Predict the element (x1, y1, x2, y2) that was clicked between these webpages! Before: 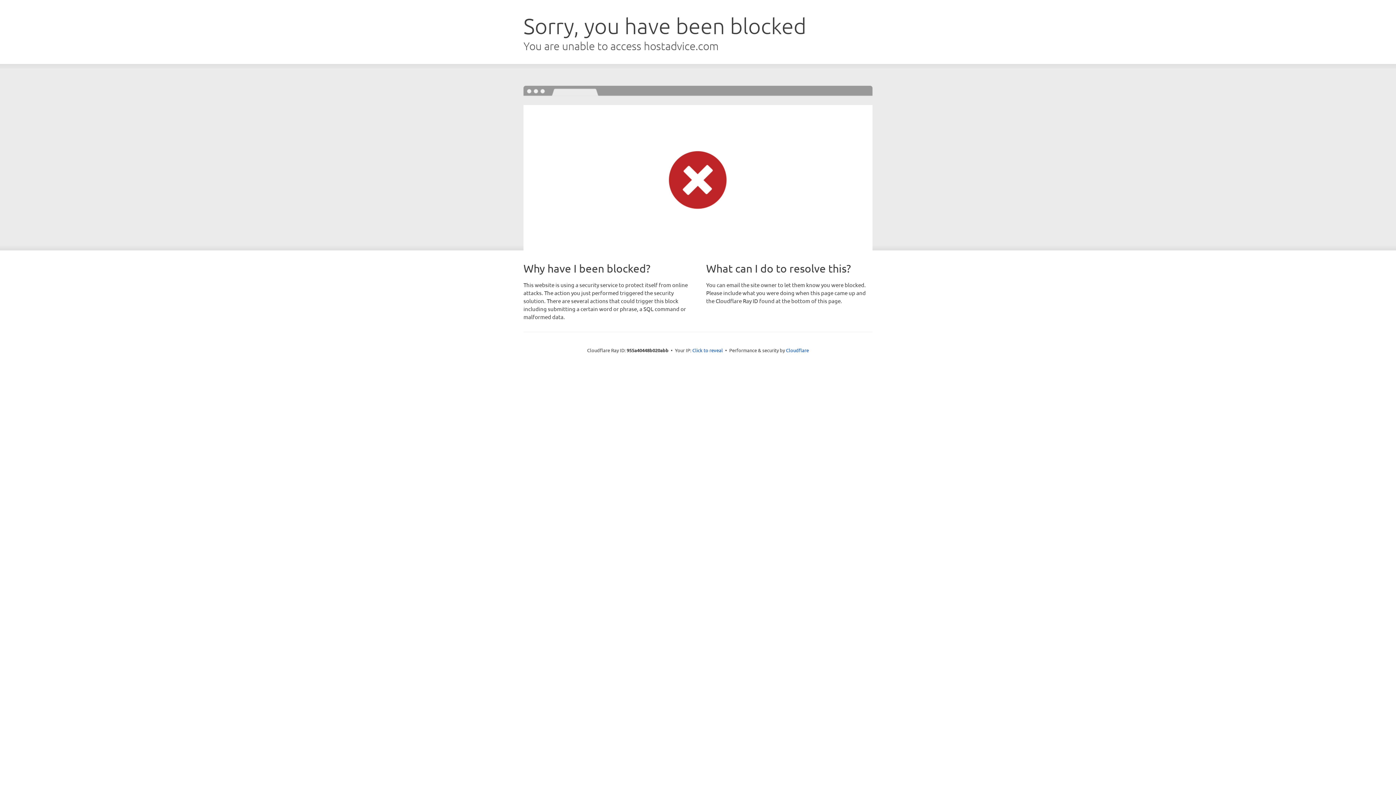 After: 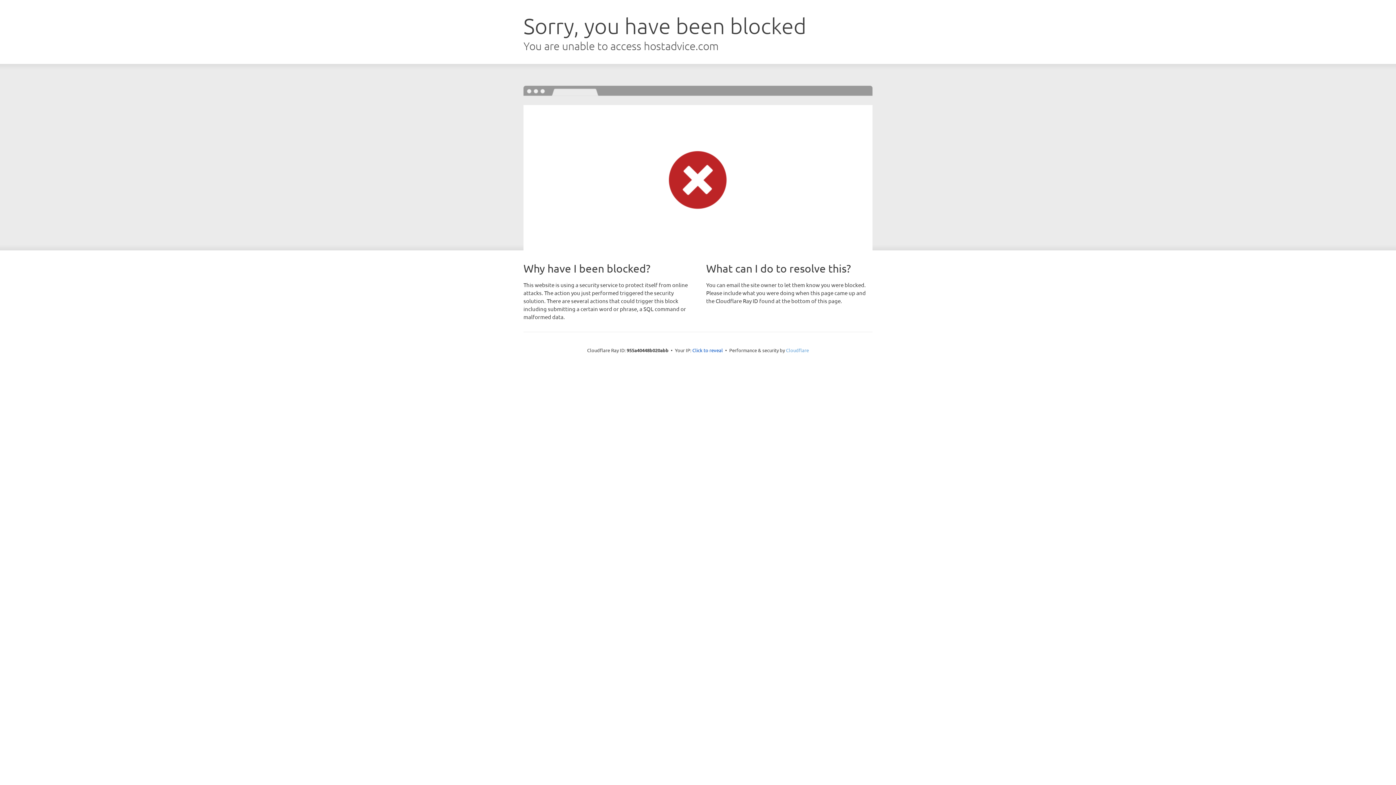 Action: bbox: (786, 347, 809, 353) label: Cloudflare